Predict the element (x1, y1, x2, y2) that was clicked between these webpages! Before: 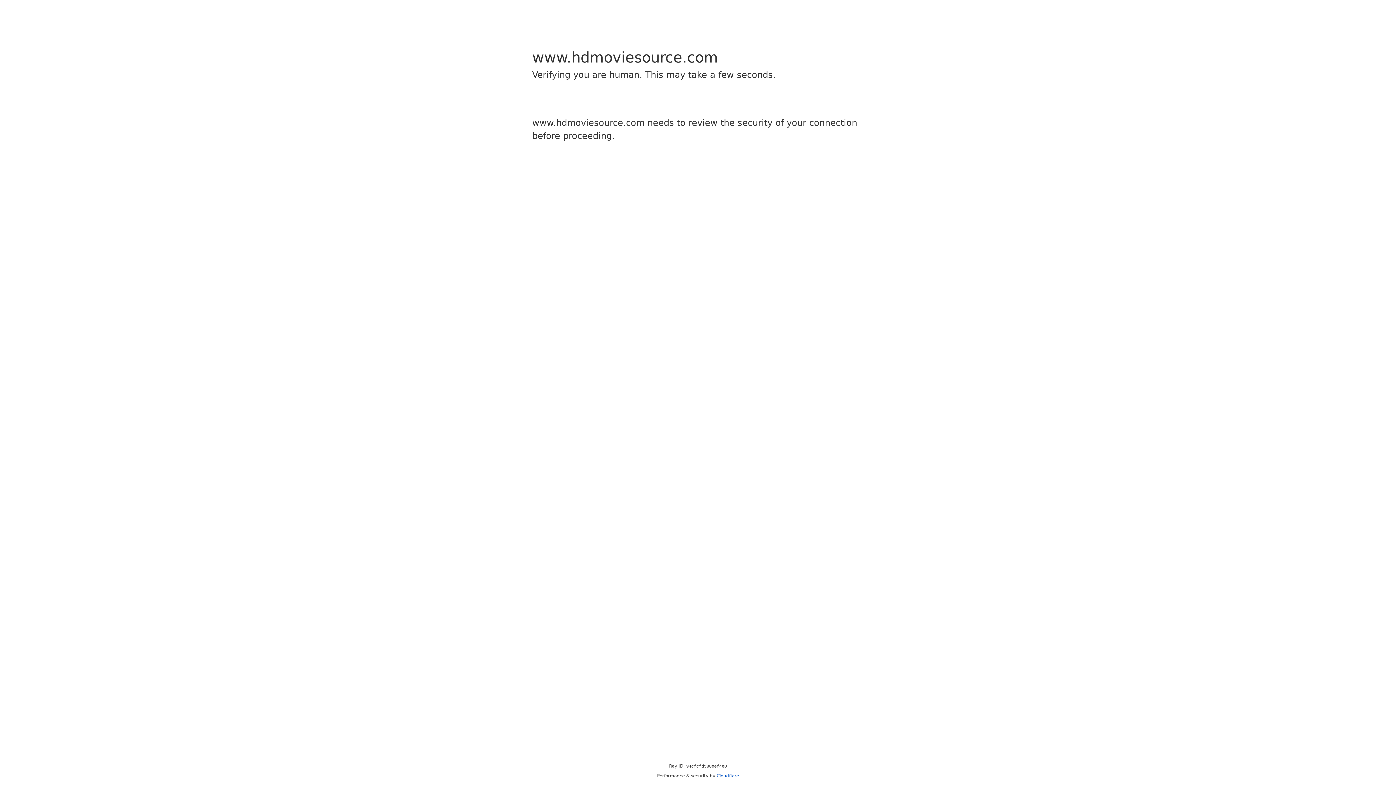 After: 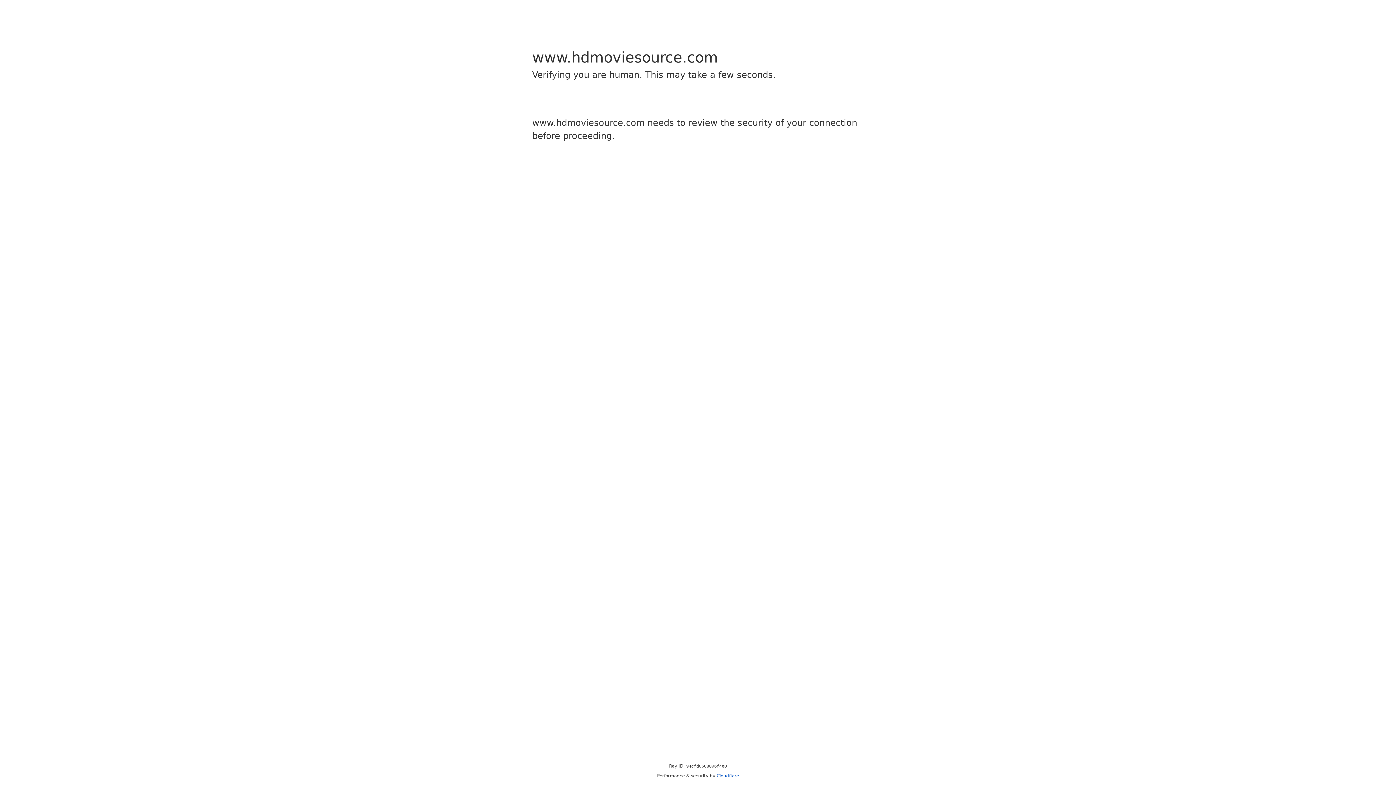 Action: bbox: (716, 773, 739, 778) label: Cloudflare